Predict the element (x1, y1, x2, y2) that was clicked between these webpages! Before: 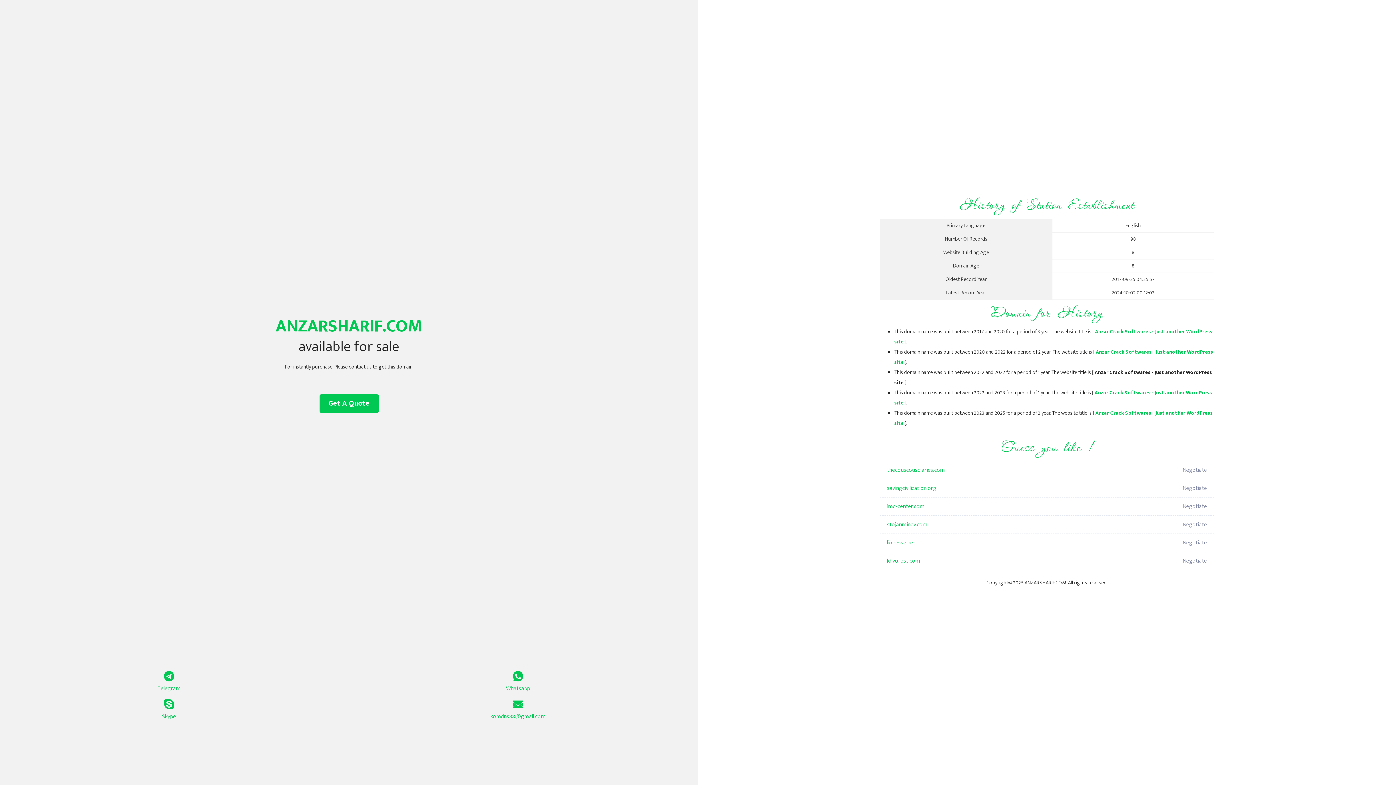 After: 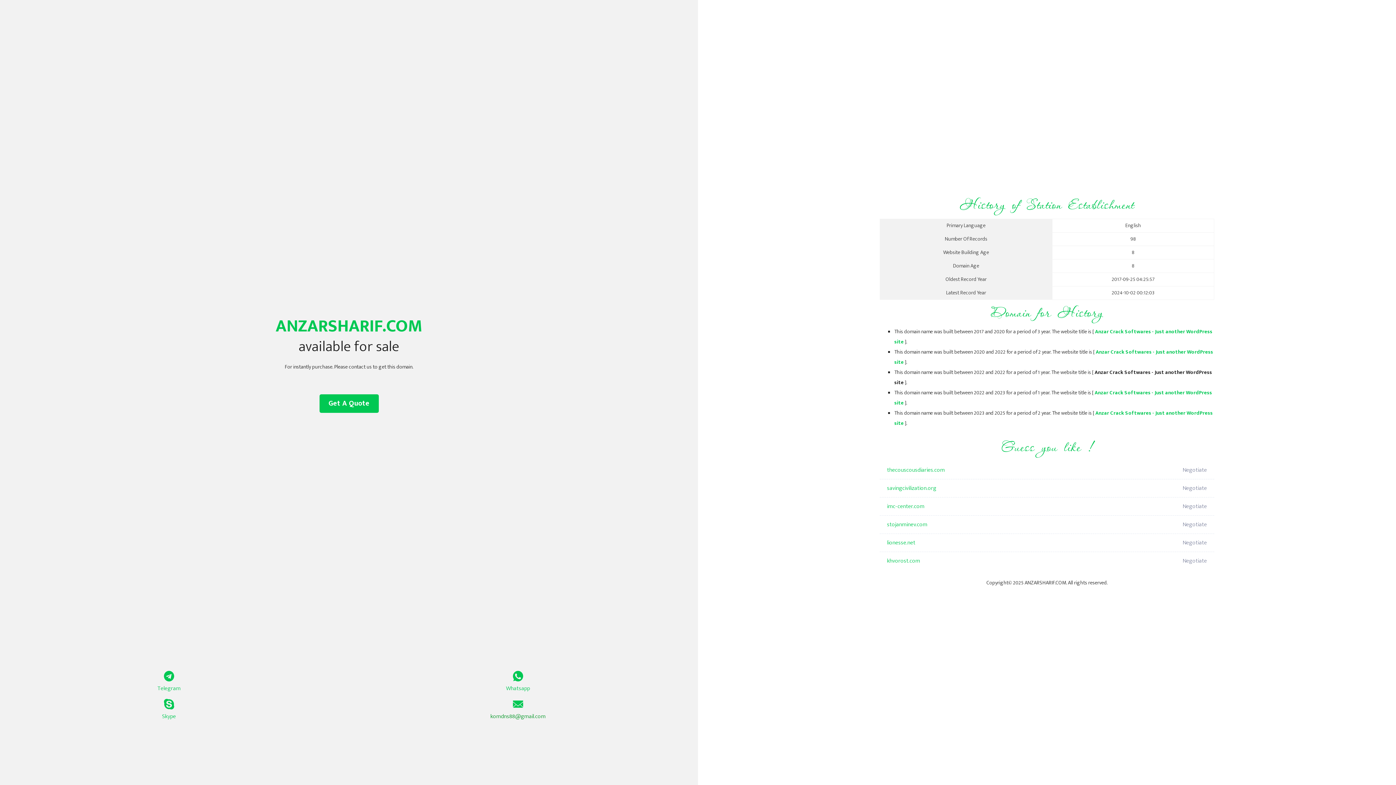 Action: label: komdns88@gmail.com bbox: (349, 699, 687, 721)